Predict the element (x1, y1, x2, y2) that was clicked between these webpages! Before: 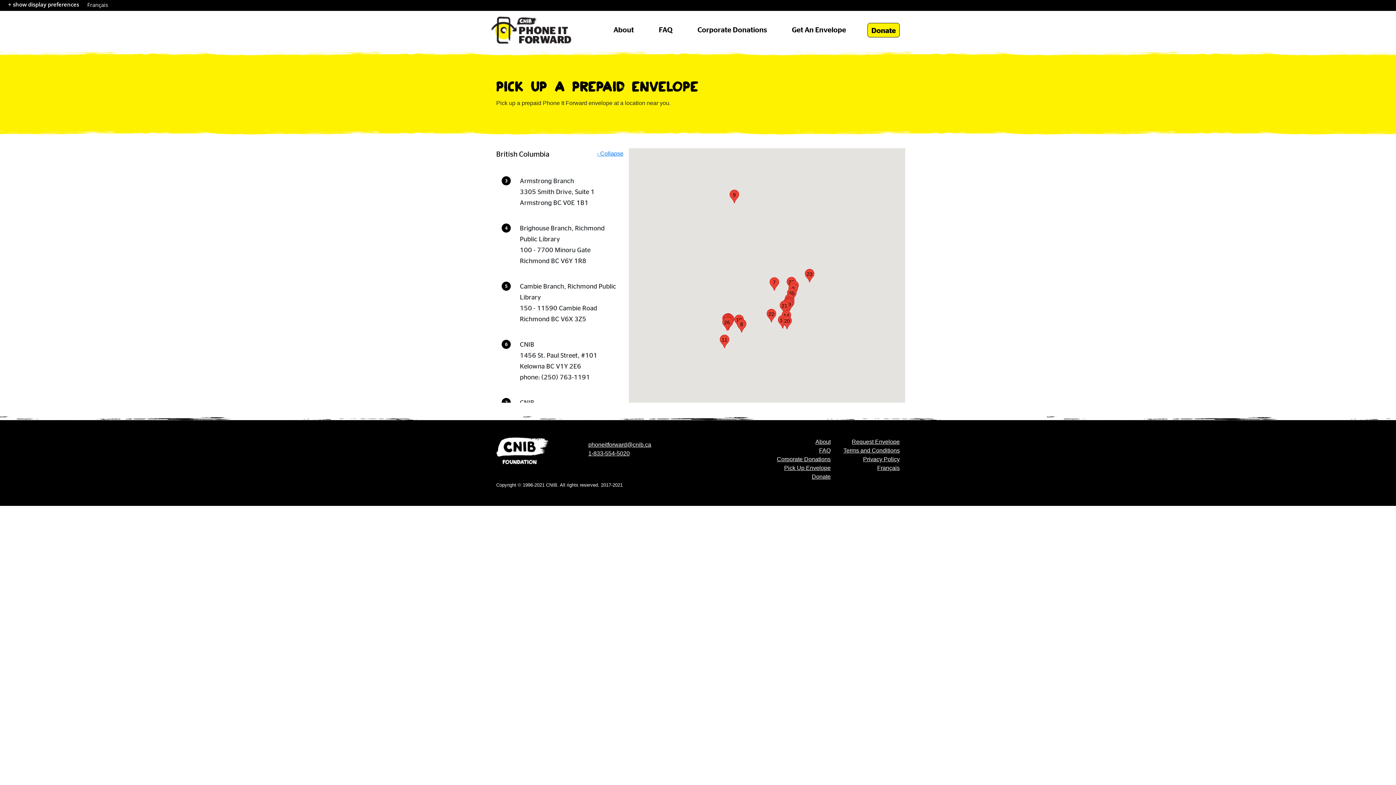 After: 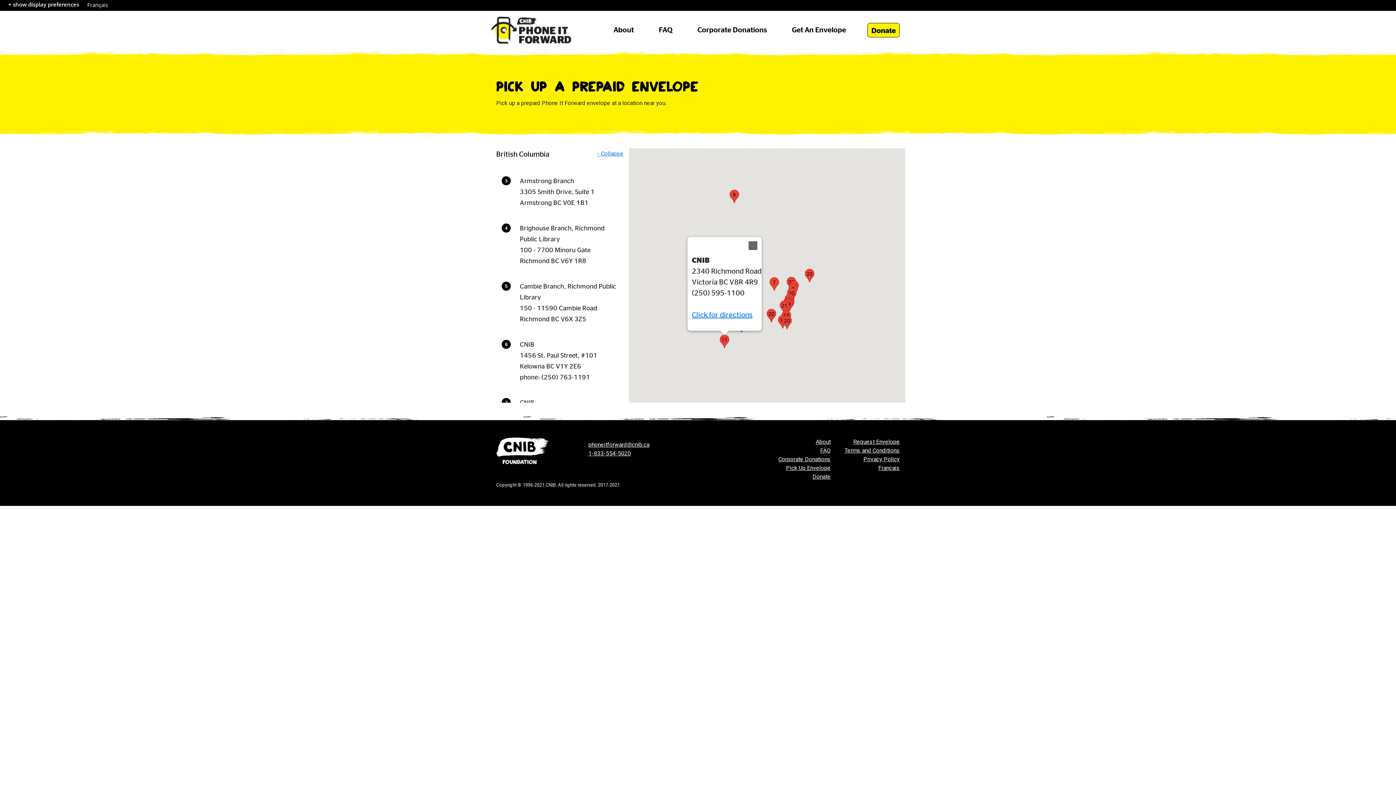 Action: bbox: (720, 334, 729, 348) label: CNIB